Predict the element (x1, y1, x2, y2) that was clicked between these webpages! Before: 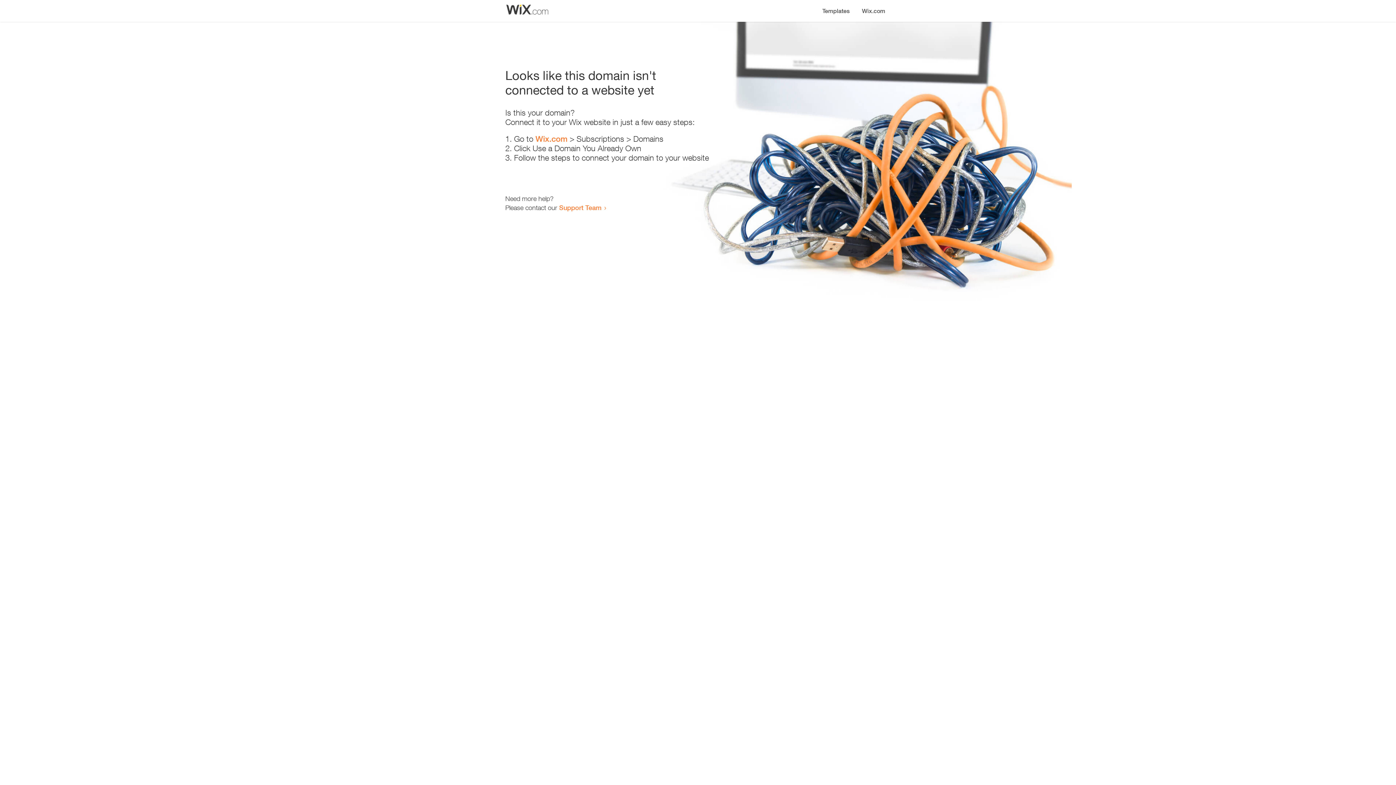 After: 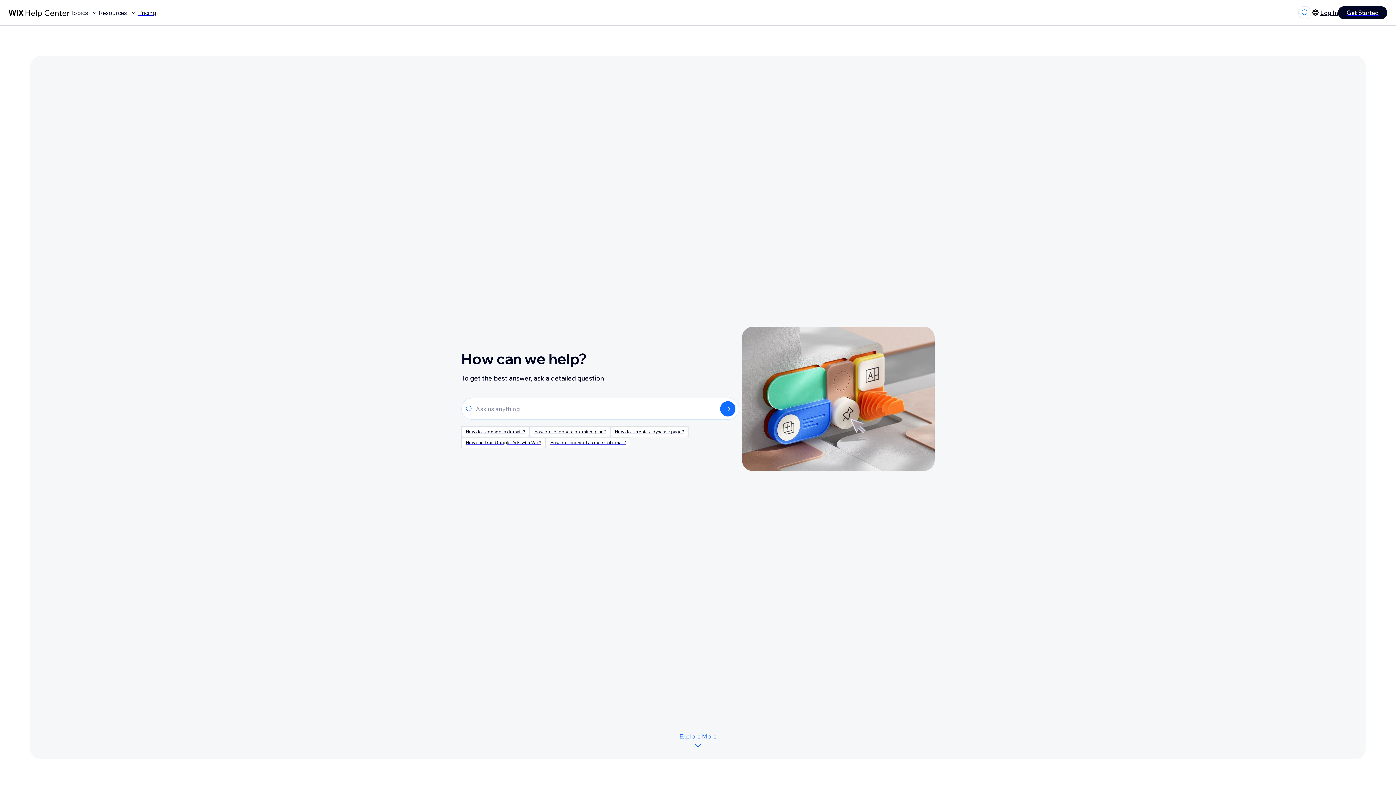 Action: label: Support Team bbox: (559, 203, 601, 211)